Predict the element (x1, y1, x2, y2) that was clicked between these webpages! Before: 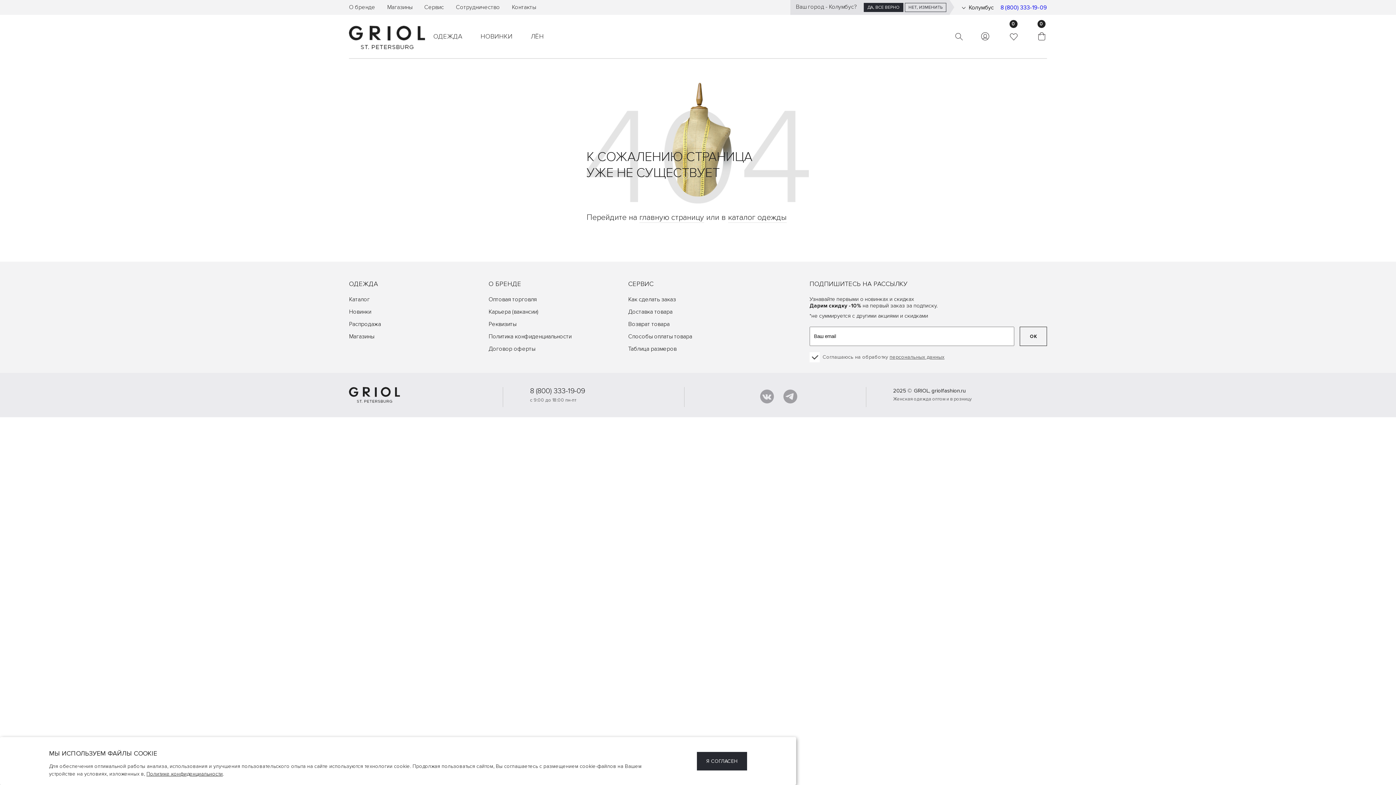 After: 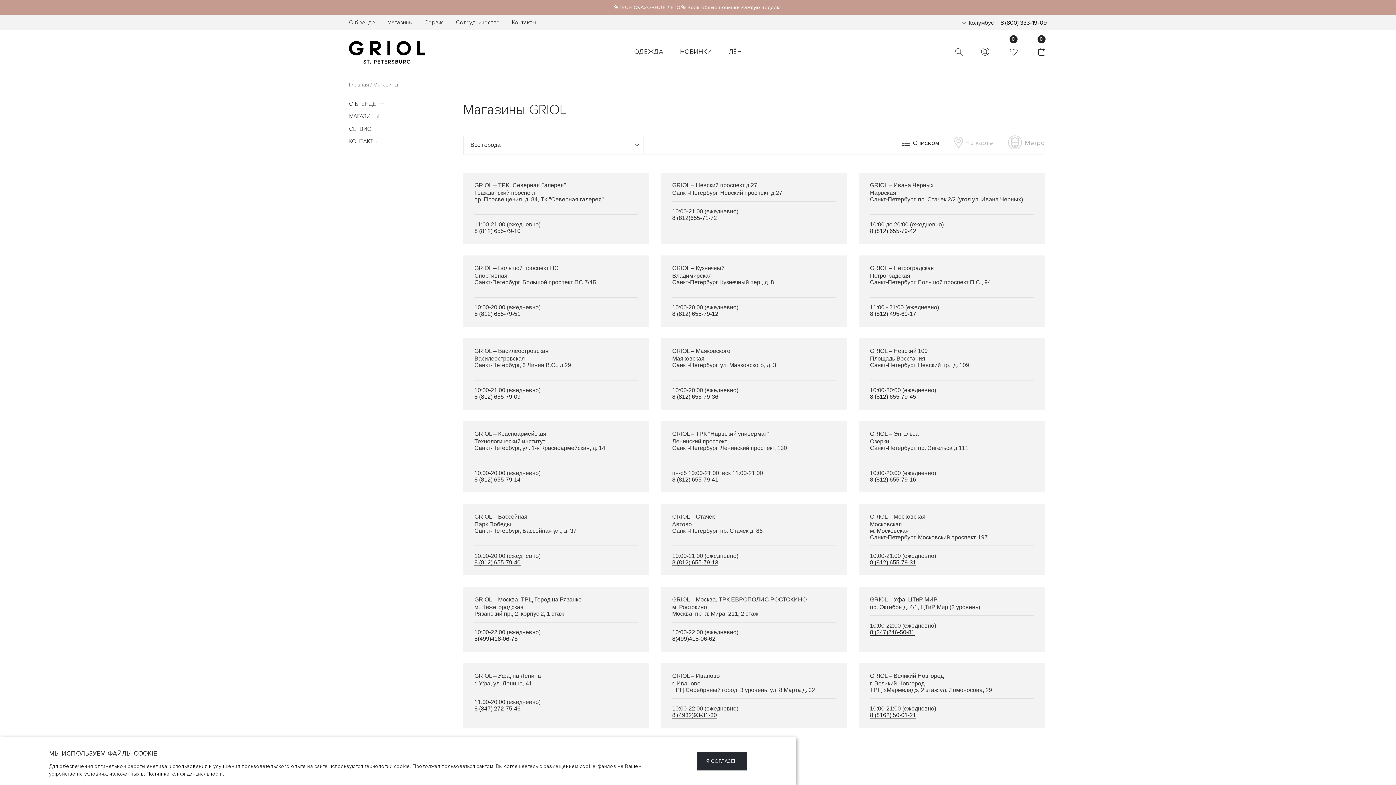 Action: label: Магазины bbox: (349, 333, 374, 340)